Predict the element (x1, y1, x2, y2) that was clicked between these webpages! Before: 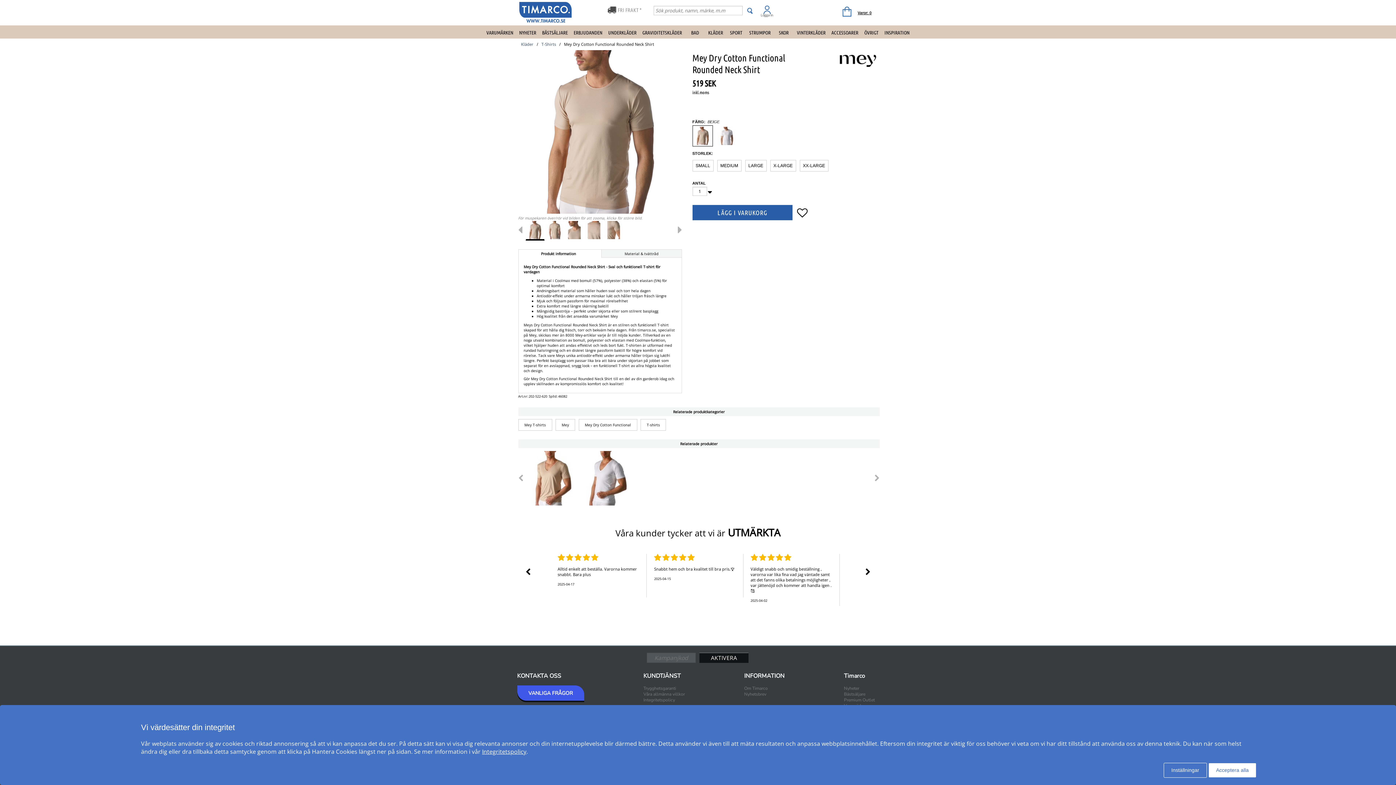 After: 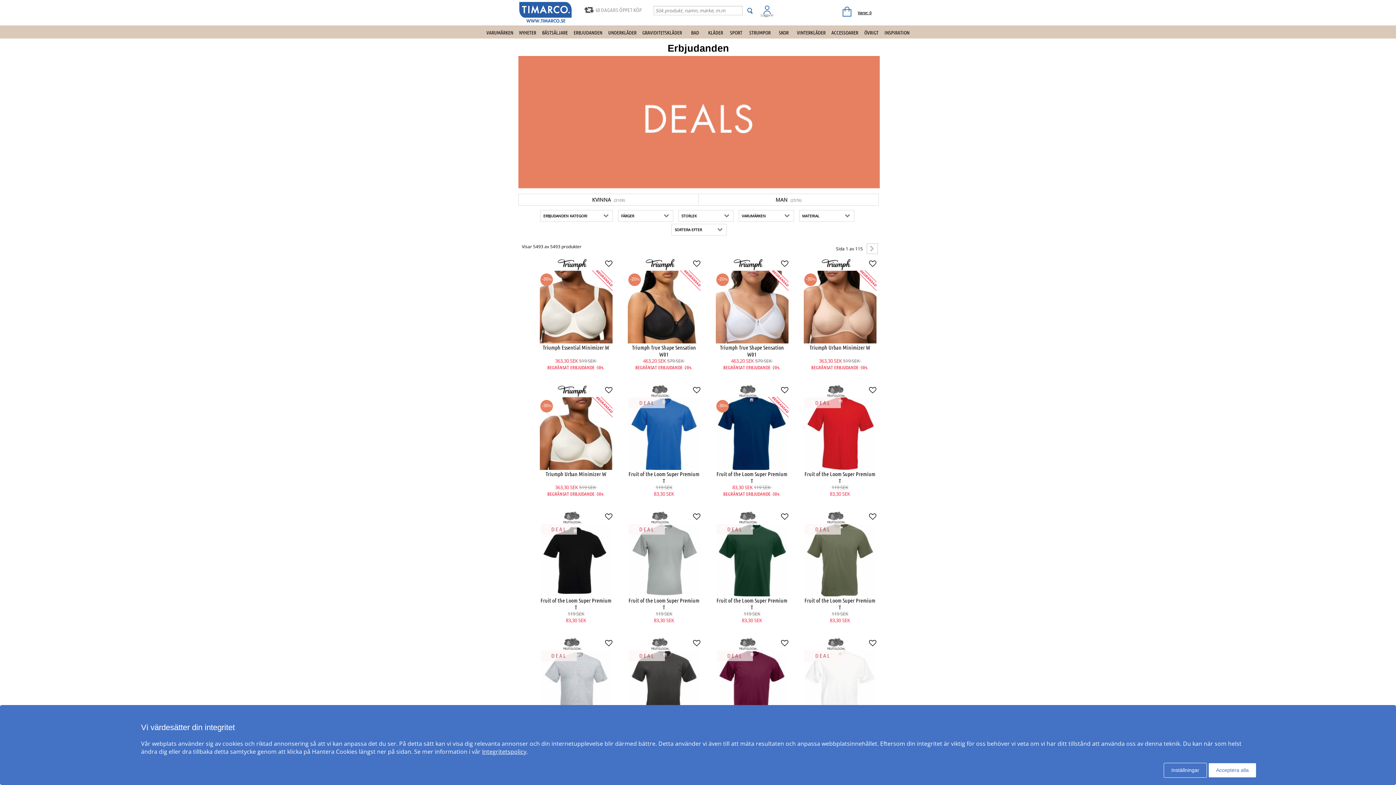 Action: label: Premium Outlet bbox: (844, 697, 875, 703)